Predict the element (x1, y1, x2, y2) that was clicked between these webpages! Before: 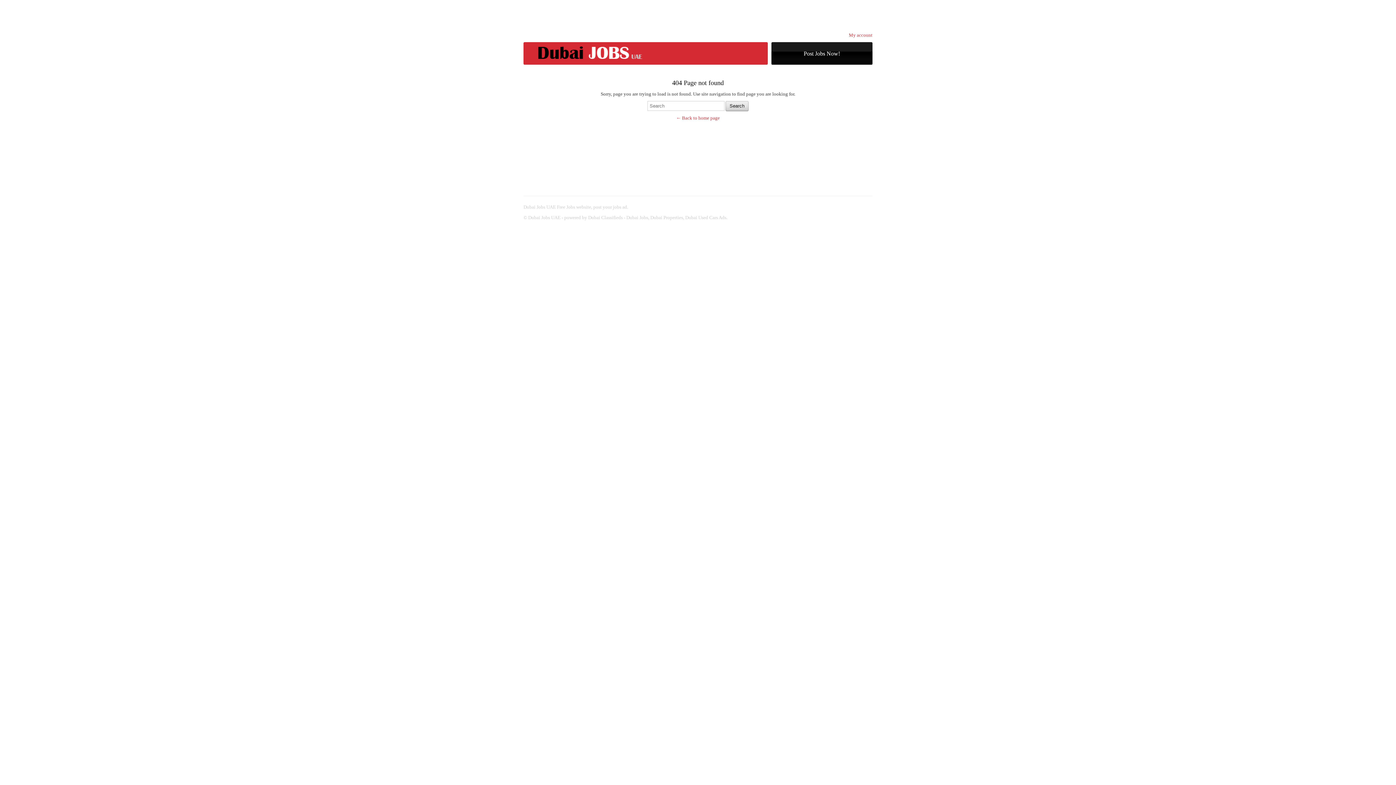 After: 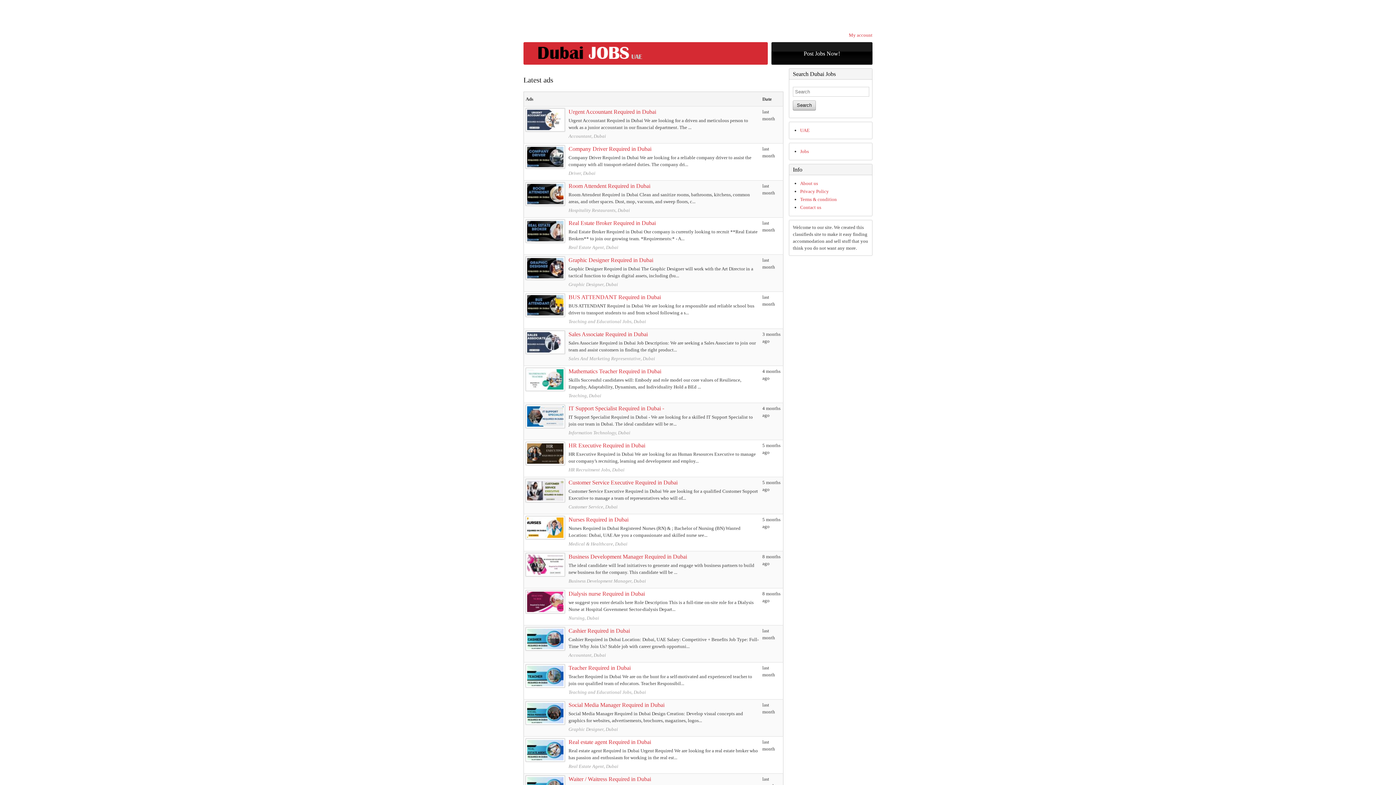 Action: label: Dubai Jobs UAE bbox: (528, 214, 560, 220)